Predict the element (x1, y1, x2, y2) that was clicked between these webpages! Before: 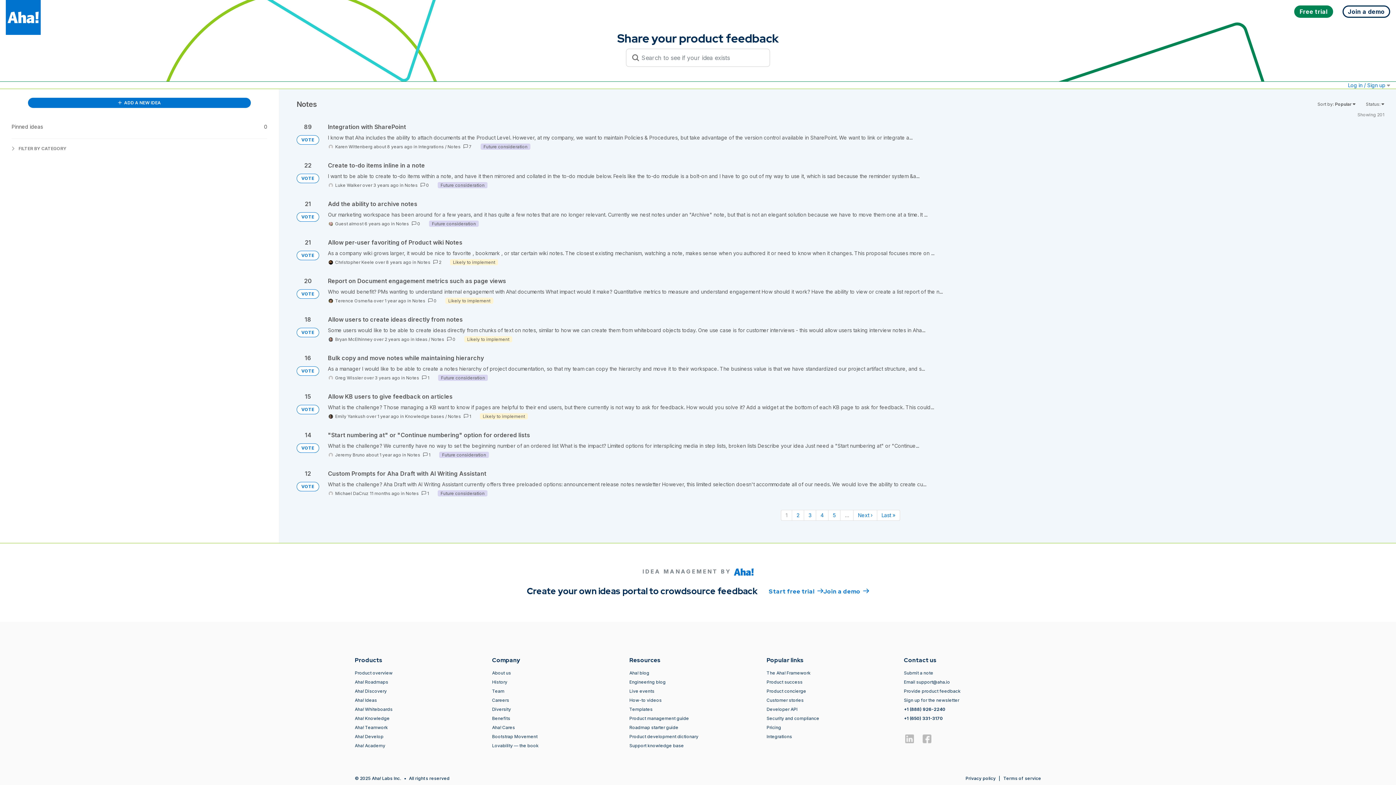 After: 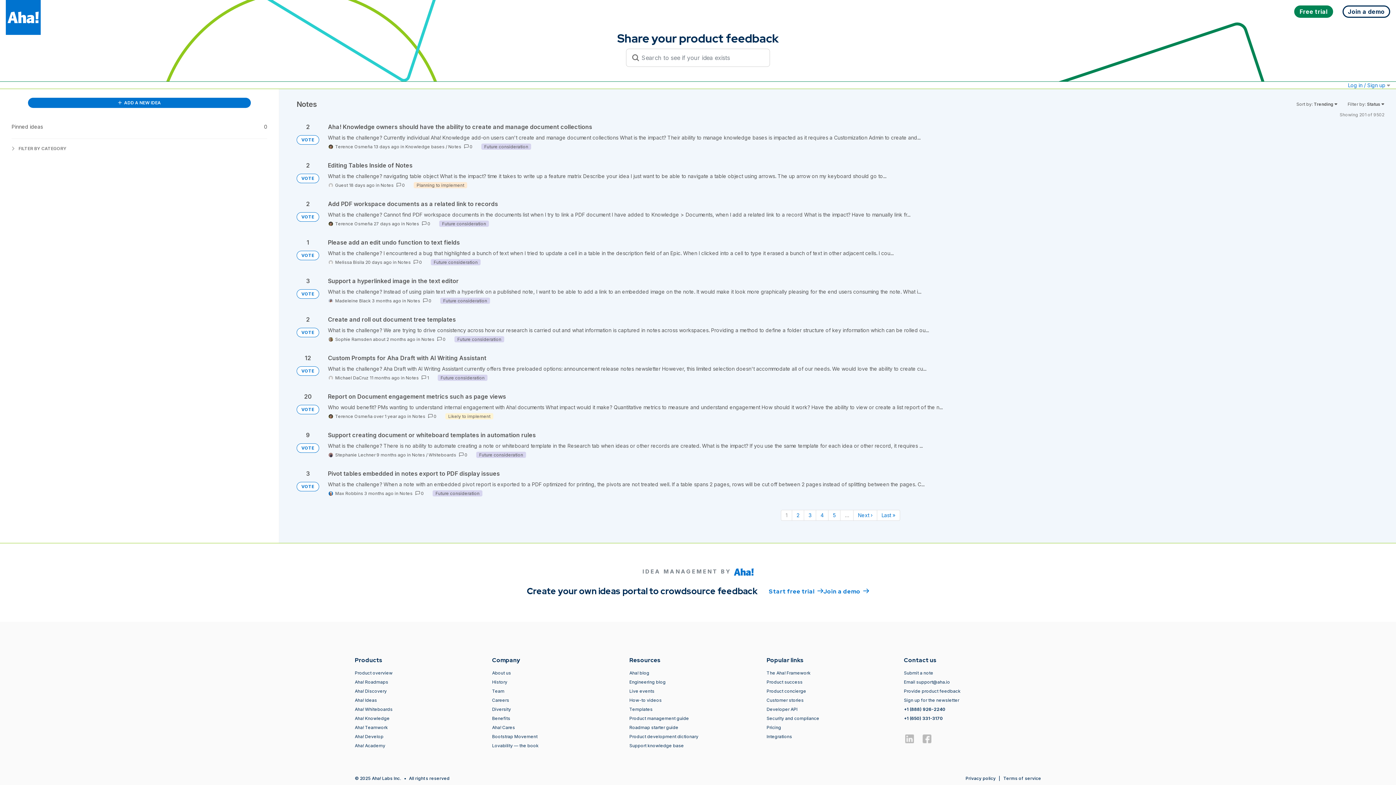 Action: label: Notes bbox: (407, 452, 420, 457)